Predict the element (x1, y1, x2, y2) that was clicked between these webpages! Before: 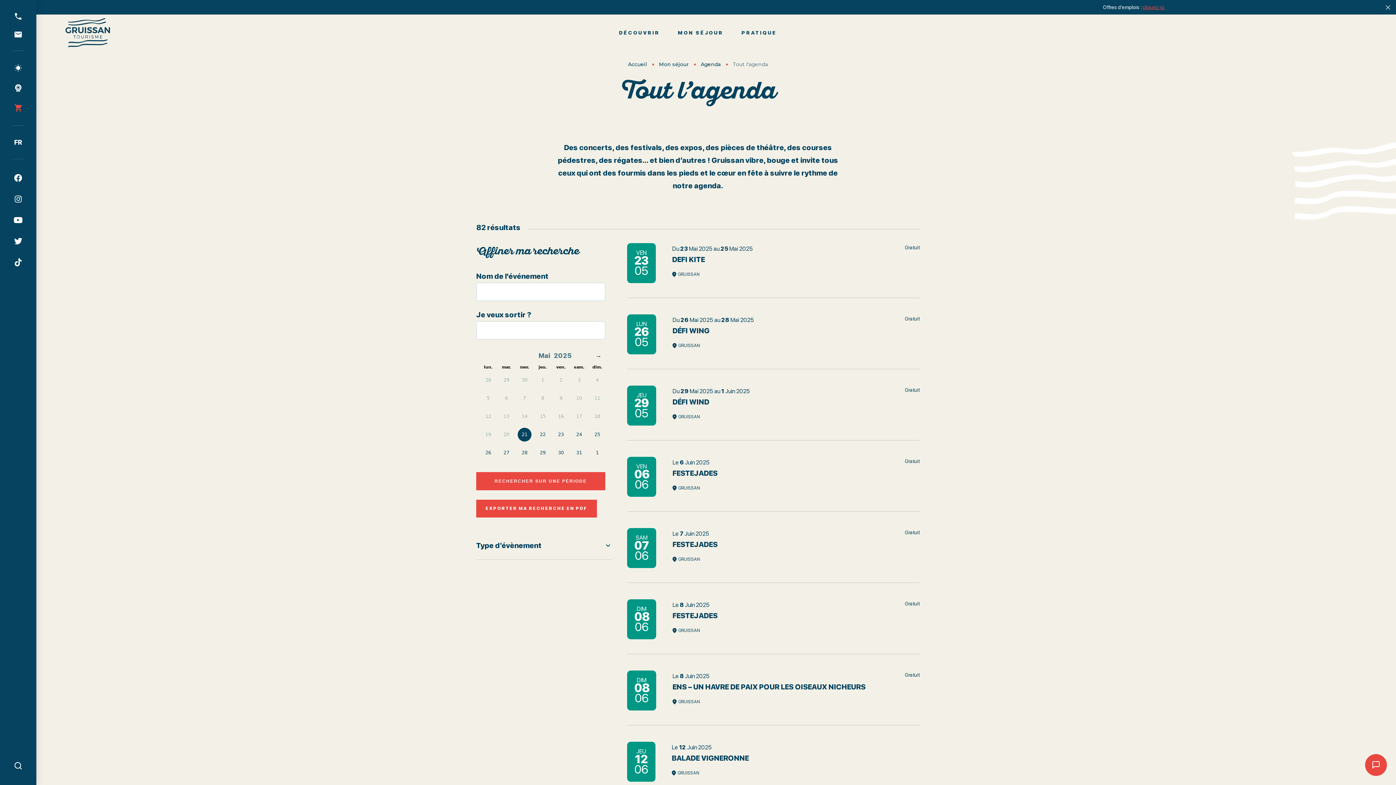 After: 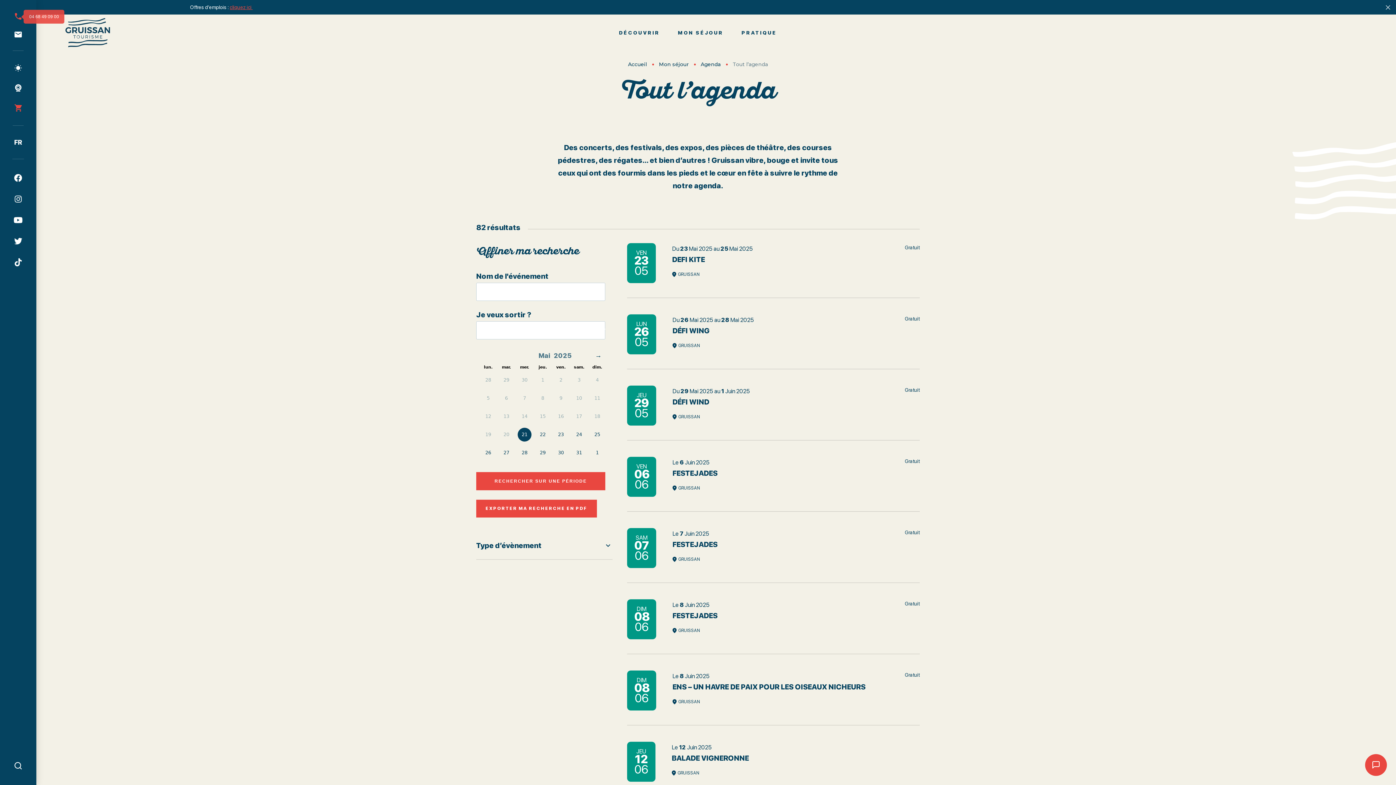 Action: bbox: (14, 10, 21, 22) label: Contacter par téléphone